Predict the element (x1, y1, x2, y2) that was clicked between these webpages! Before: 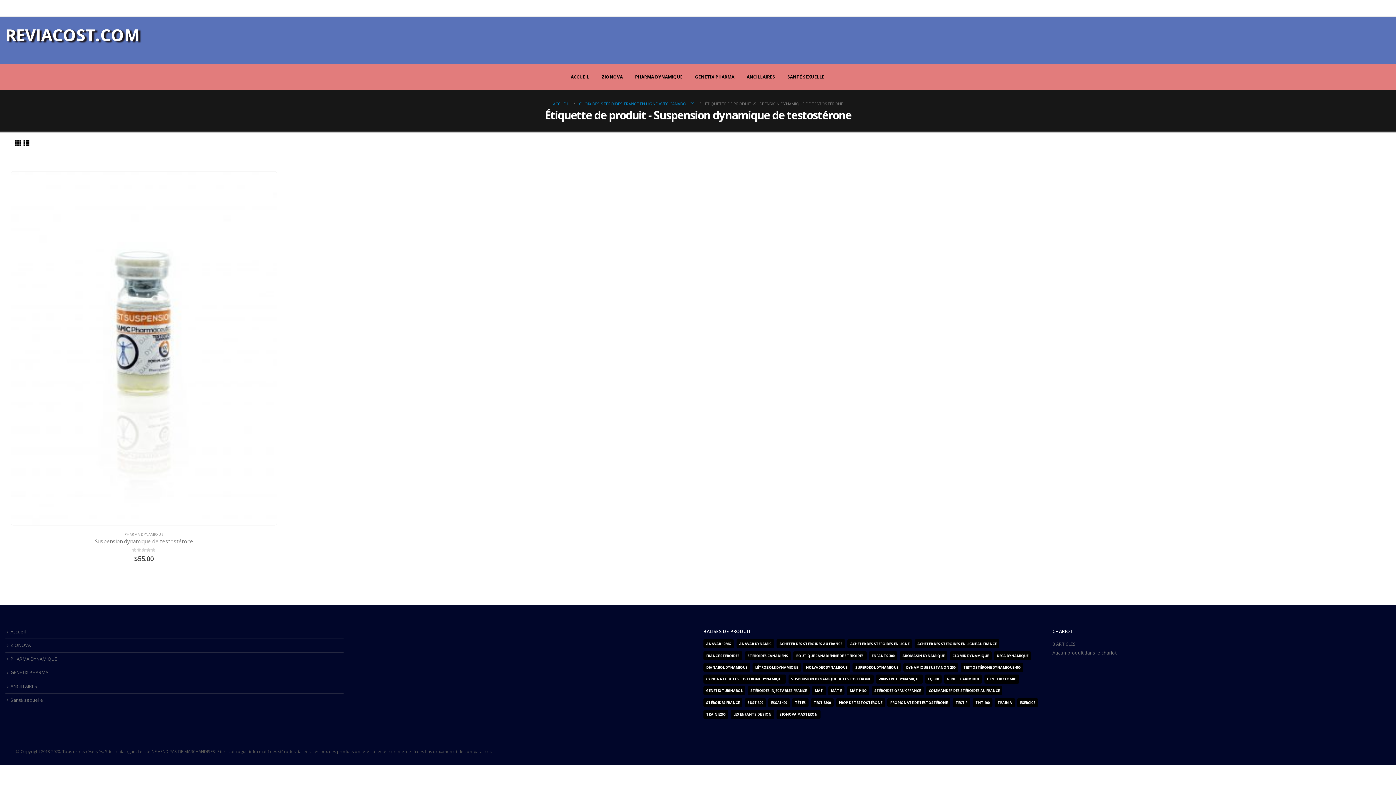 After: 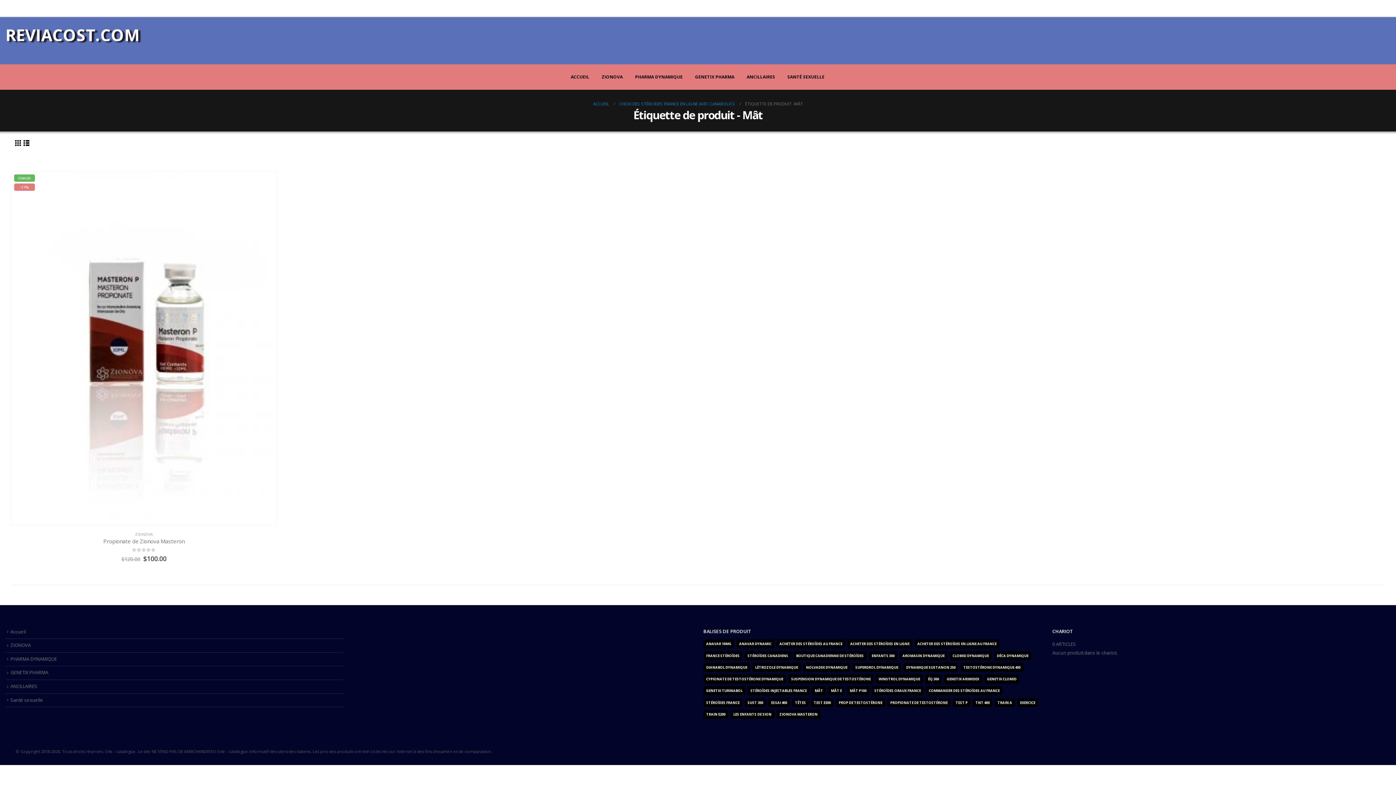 Action: bbox: (812, 686, 826, 695) label: Mast (1 product)